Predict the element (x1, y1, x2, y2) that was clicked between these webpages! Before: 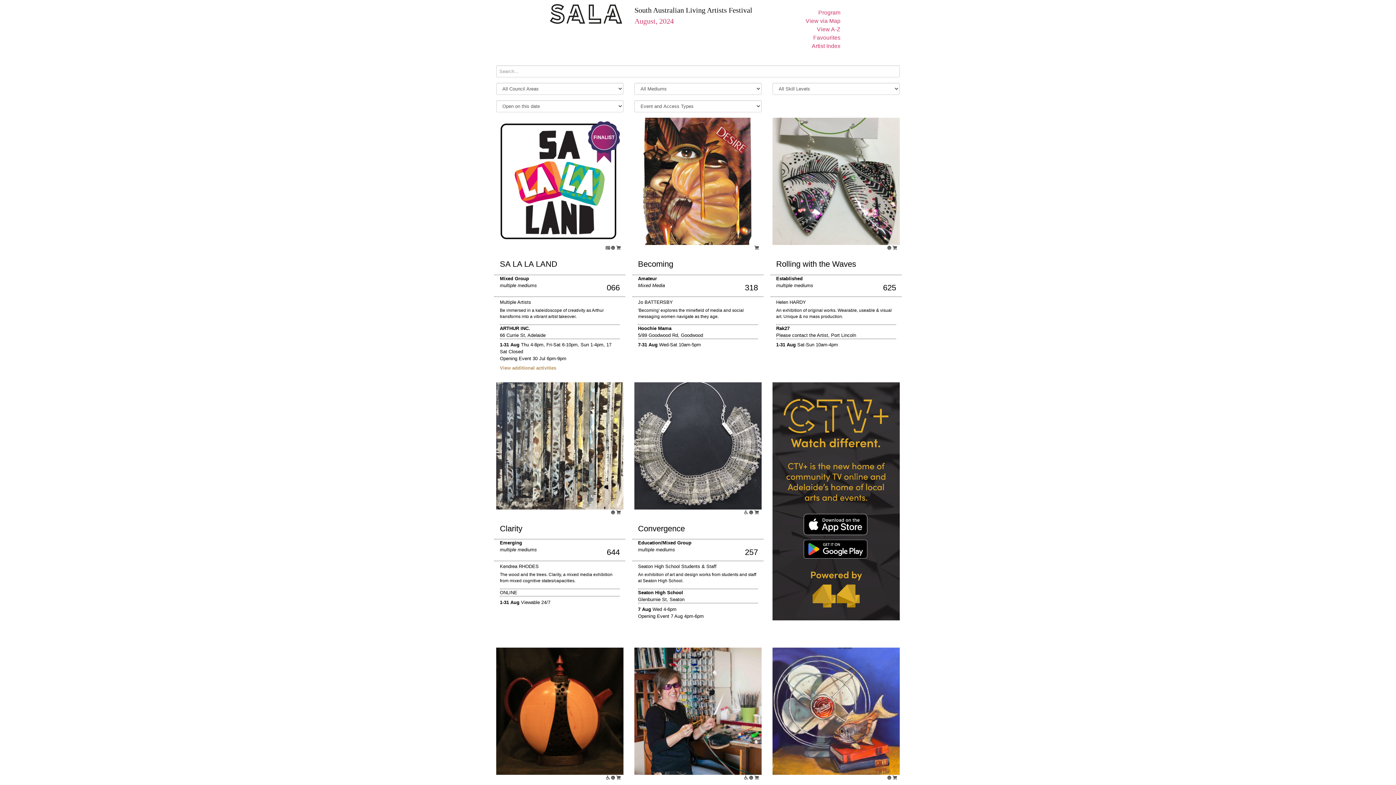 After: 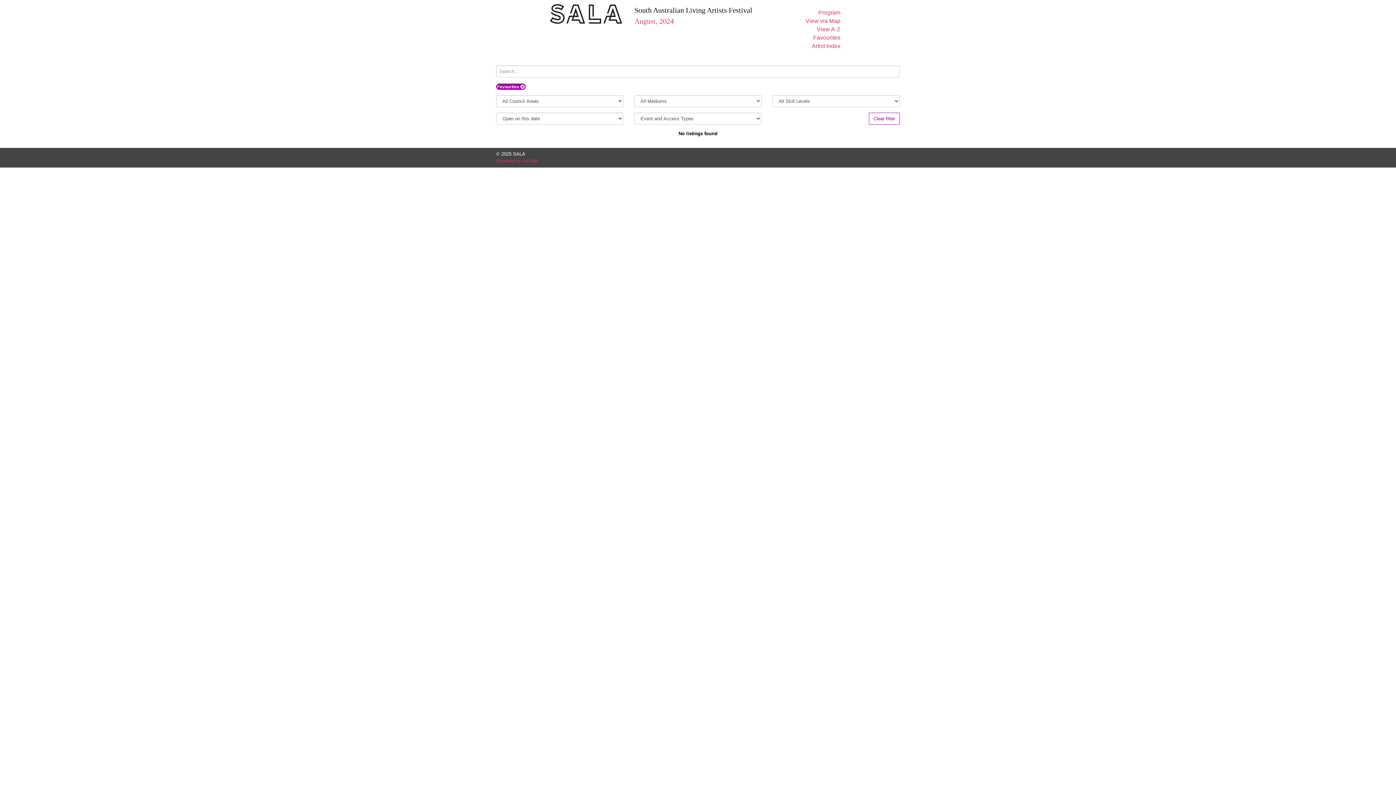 Action: label: Favourites bbox: (813, 34, 840, 40)